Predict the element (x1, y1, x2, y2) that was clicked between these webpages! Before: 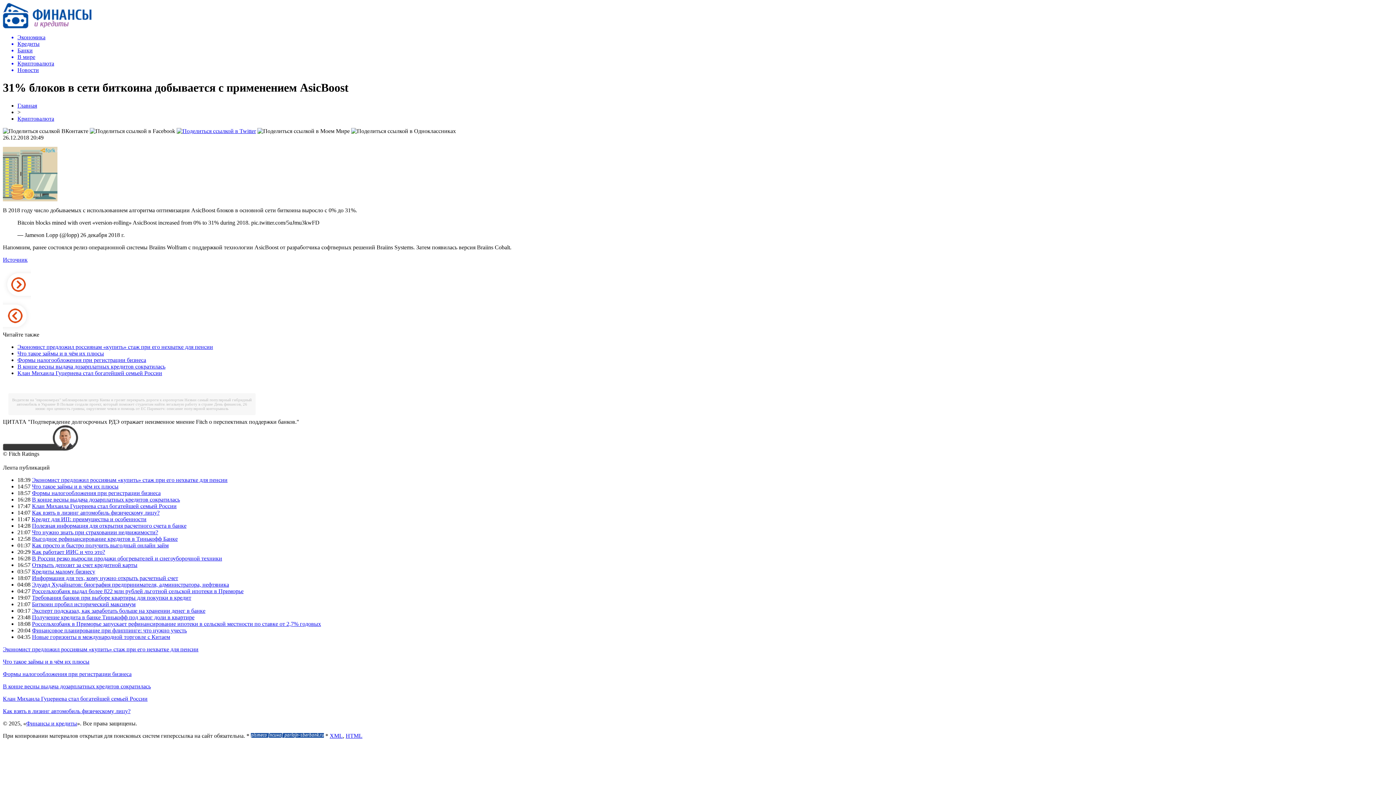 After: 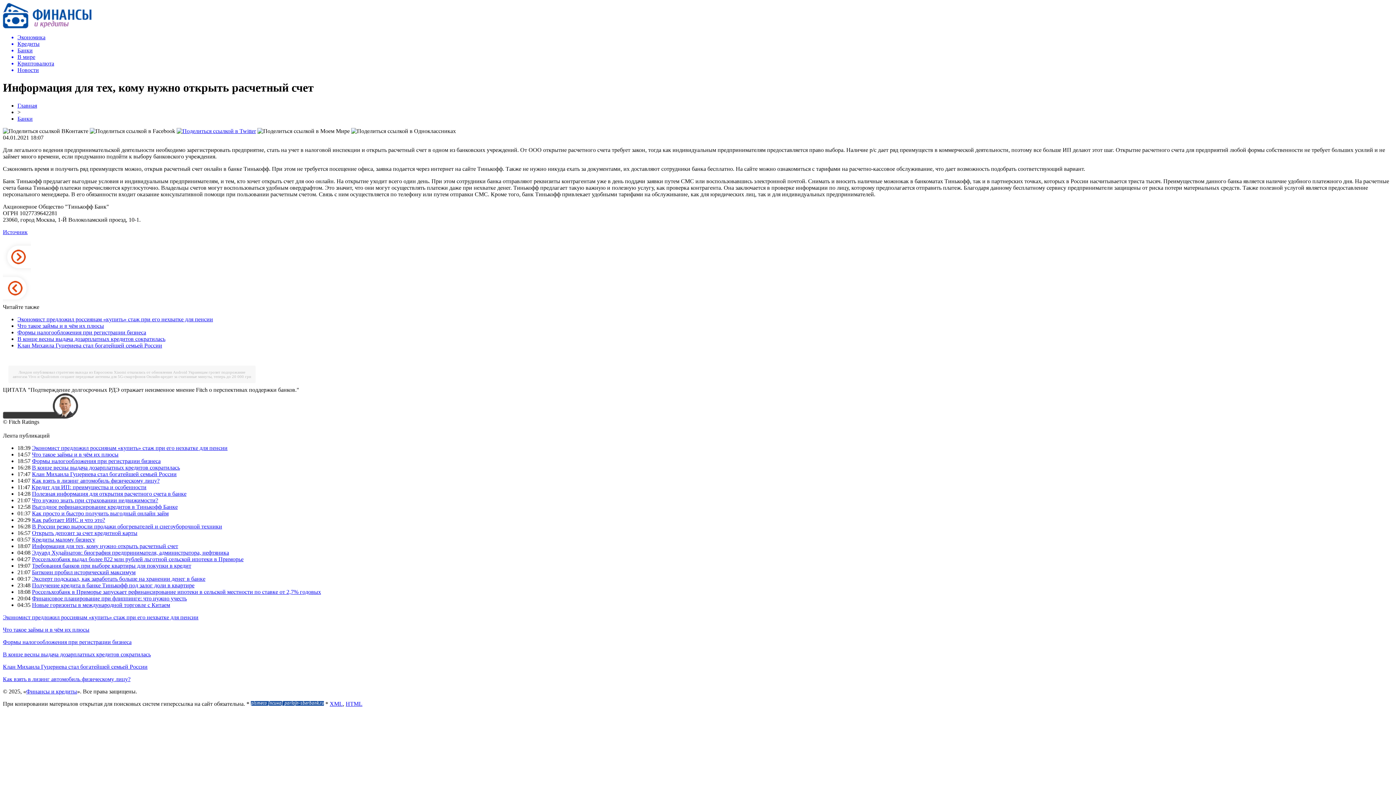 Action: bbox: (32, 575, 178, 581) label: Информация для тех, кому нужно открыть расчетный счет